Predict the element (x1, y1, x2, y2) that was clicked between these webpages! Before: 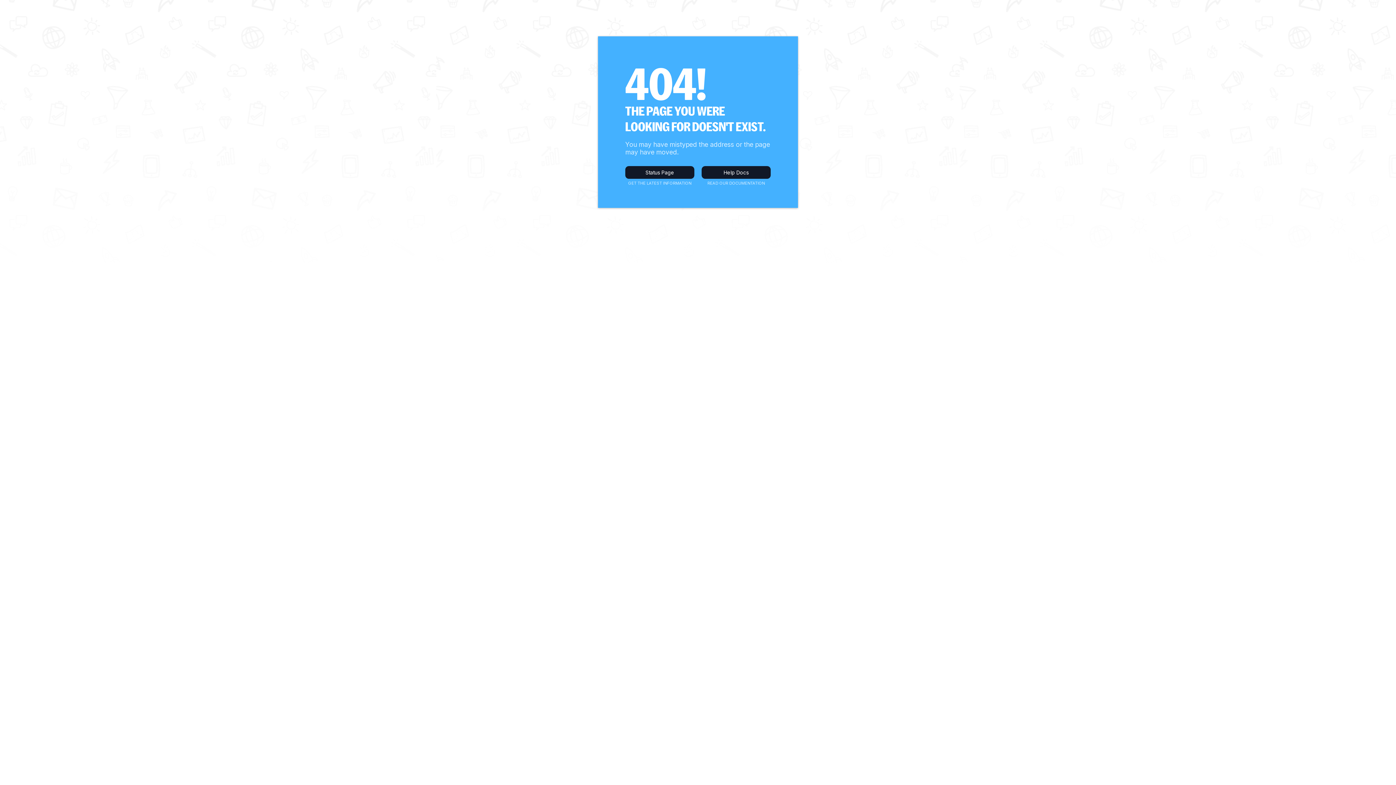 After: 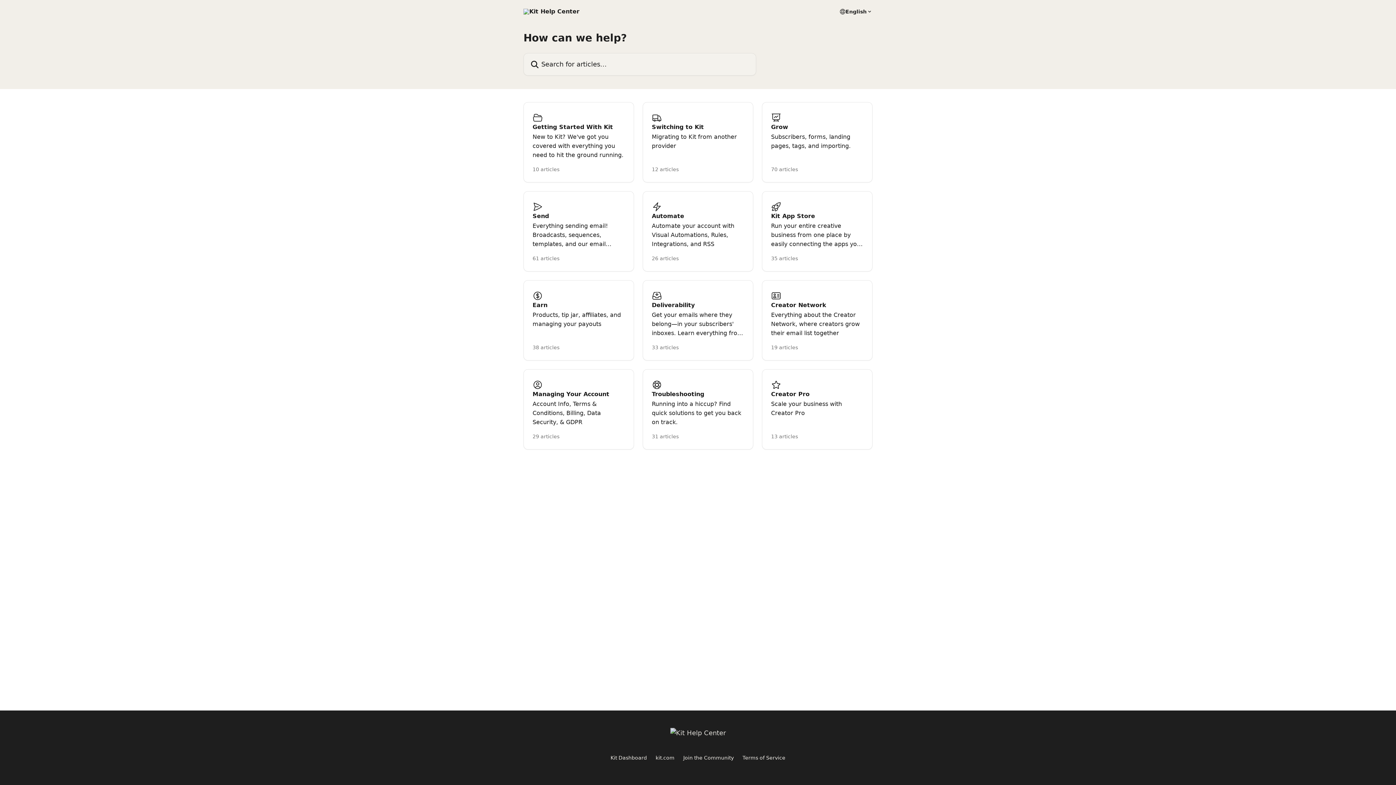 Action: label: Help Docs bbox: (701, 166, 770, 178)